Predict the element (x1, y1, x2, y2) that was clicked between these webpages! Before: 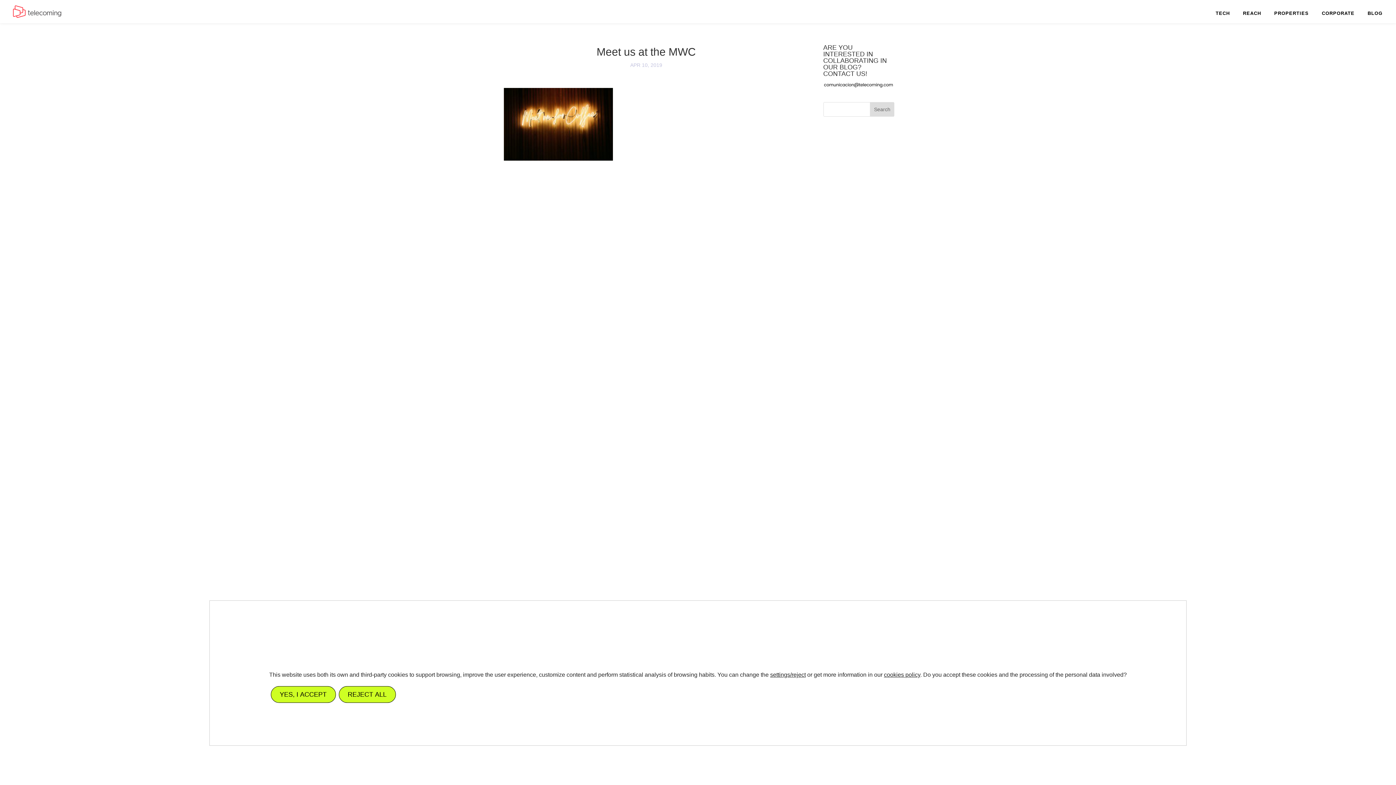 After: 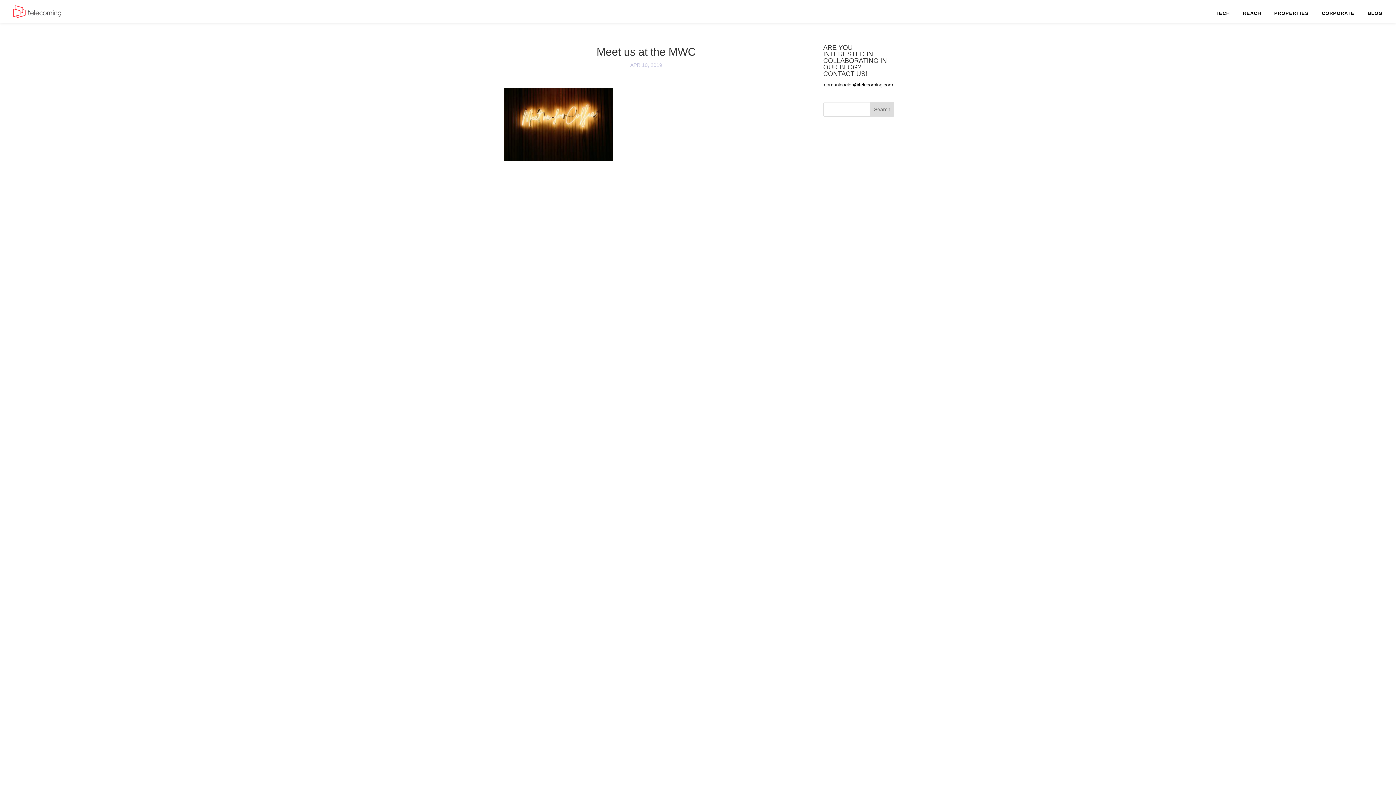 Action: label: REJECT ALL bbox: (338, 686, 395, 703)